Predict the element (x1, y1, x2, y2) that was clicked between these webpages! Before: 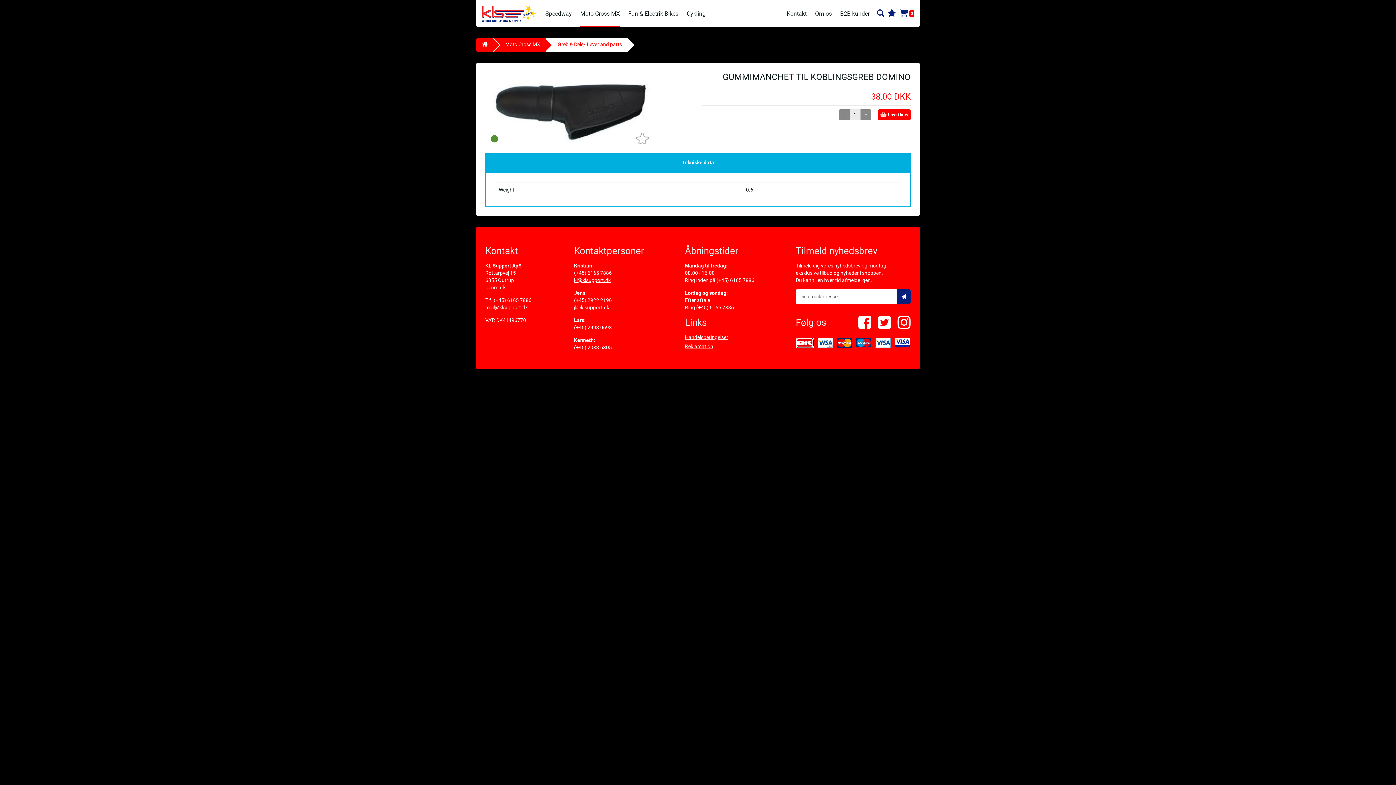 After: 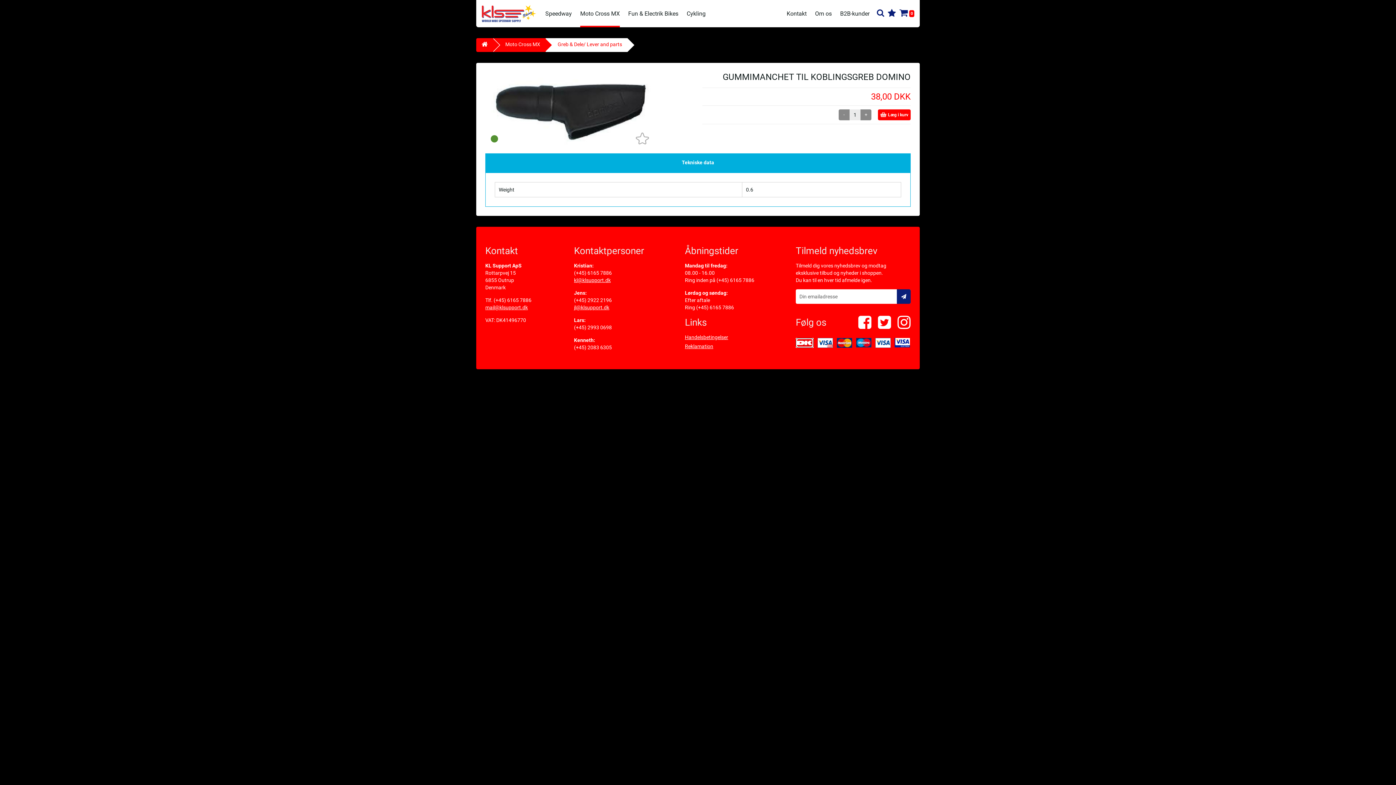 Action: bbox: (696, 304, 734, 310) label: (+45) 6165 7886